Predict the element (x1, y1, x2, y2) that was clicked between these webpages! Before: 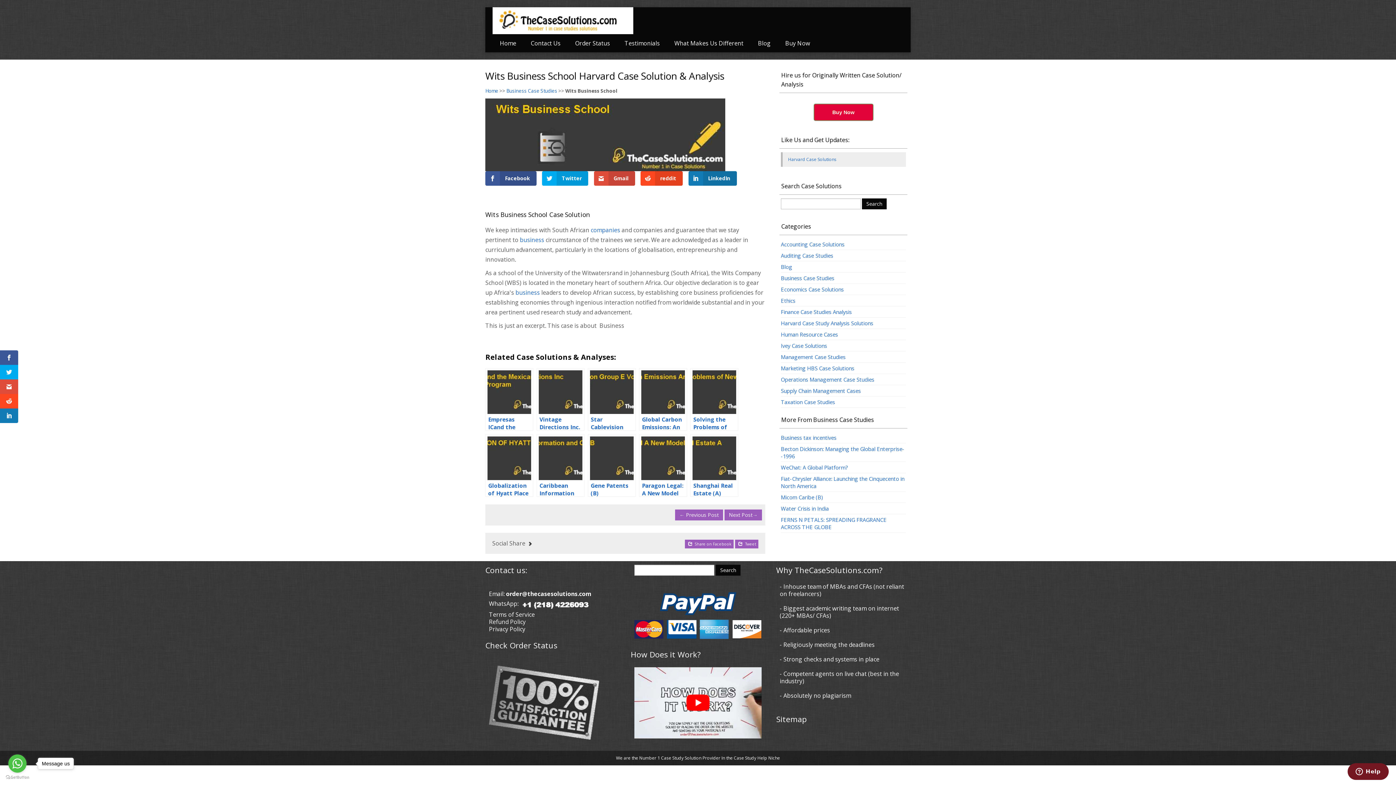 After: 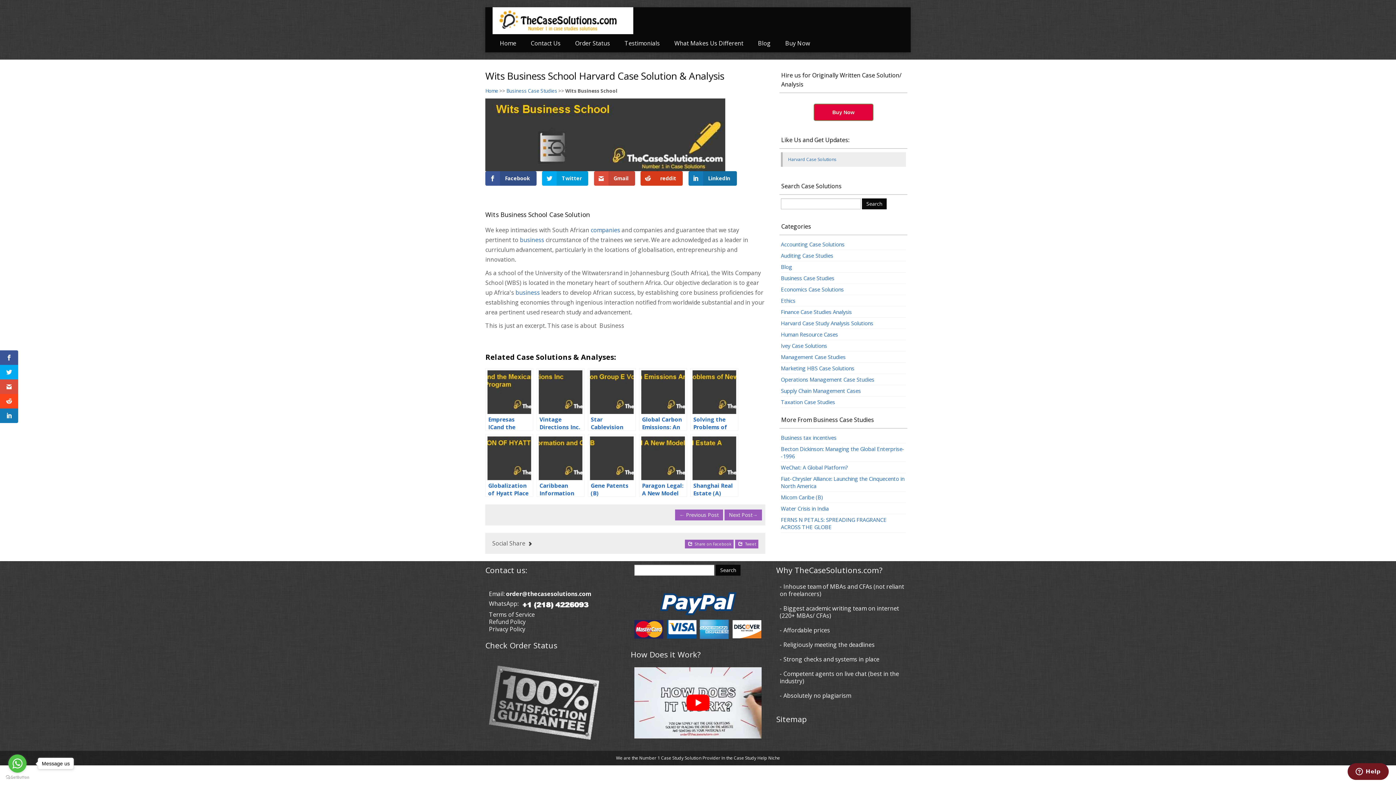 Action: label: reddit bbox: (640, 171, 682, 185)